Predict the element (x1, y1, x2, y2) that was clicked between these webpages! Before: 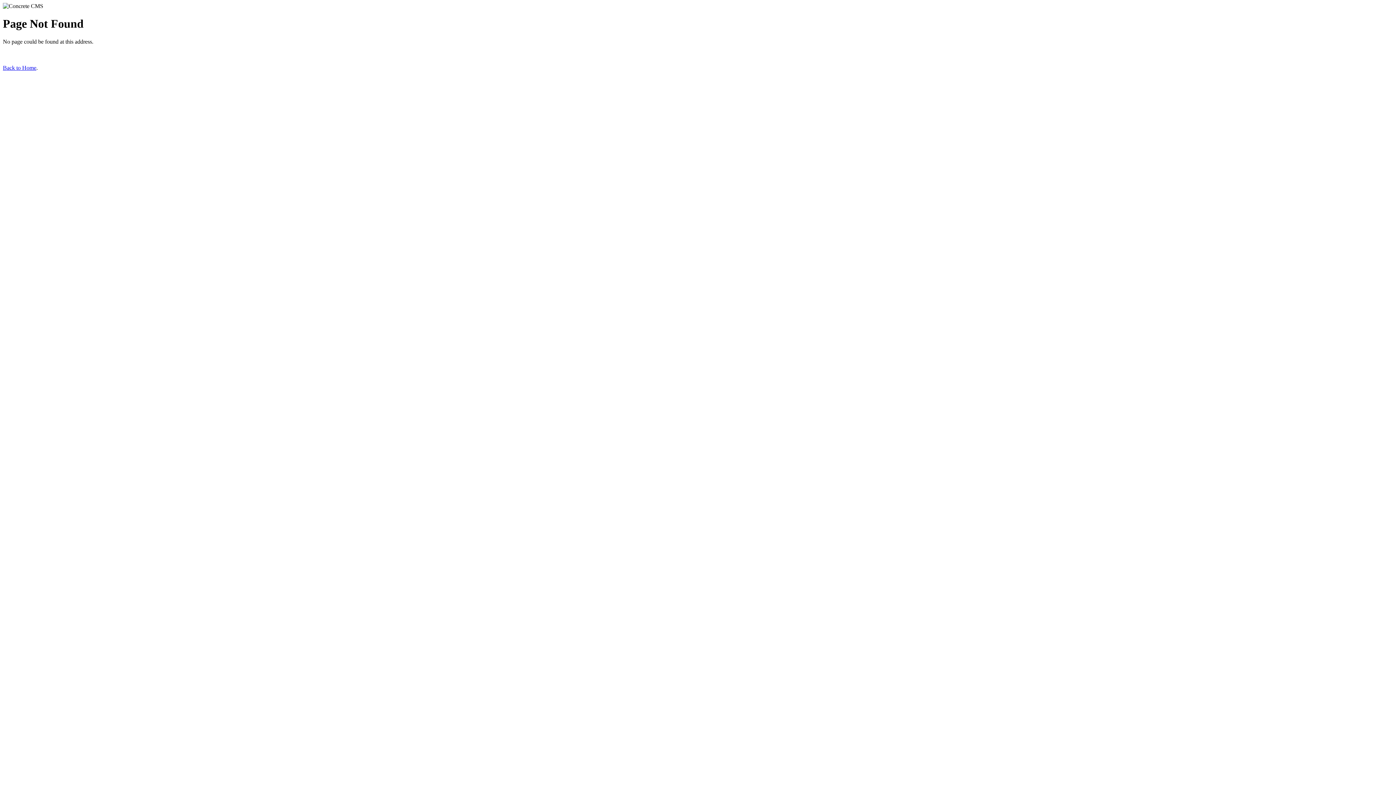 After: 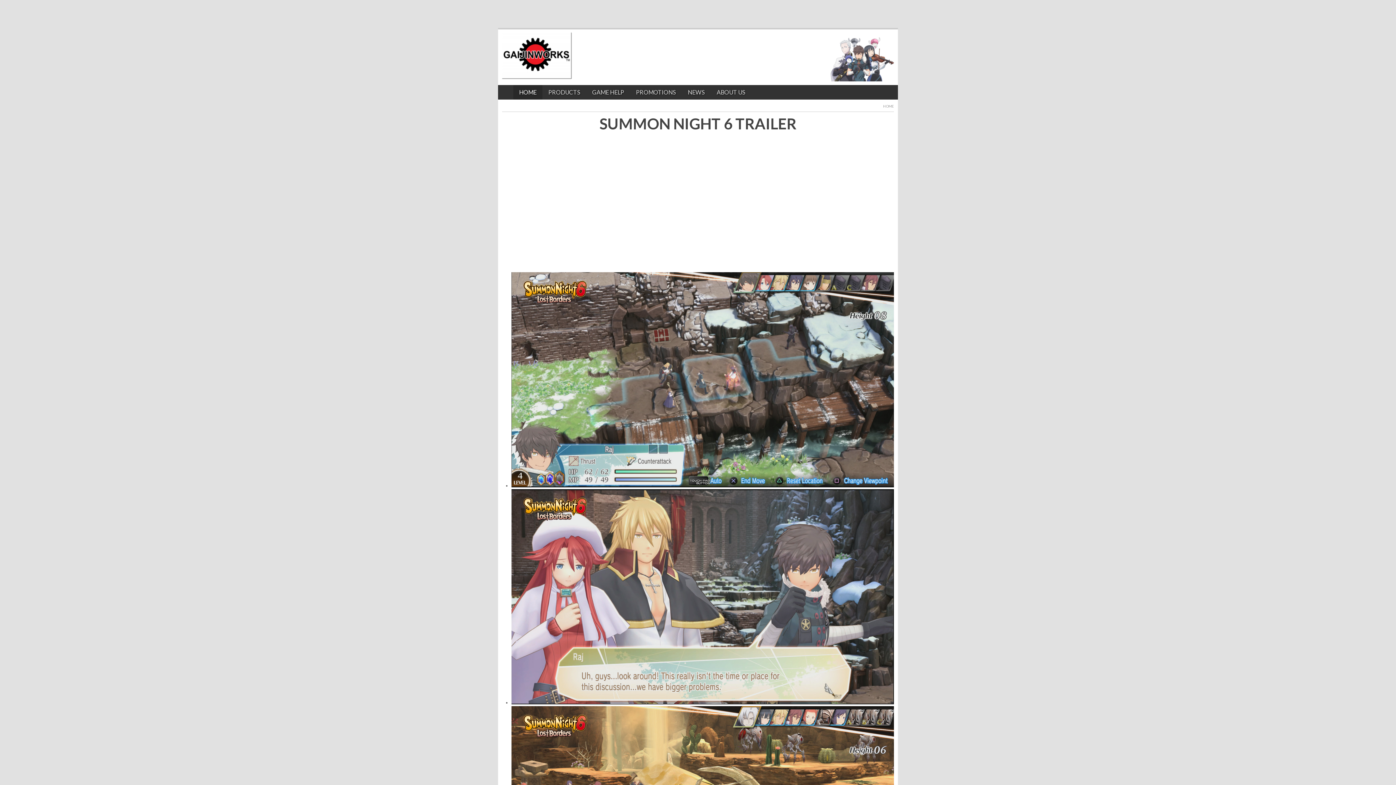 Action: label: Back to Home bbox: (2, 64, 36, 70)